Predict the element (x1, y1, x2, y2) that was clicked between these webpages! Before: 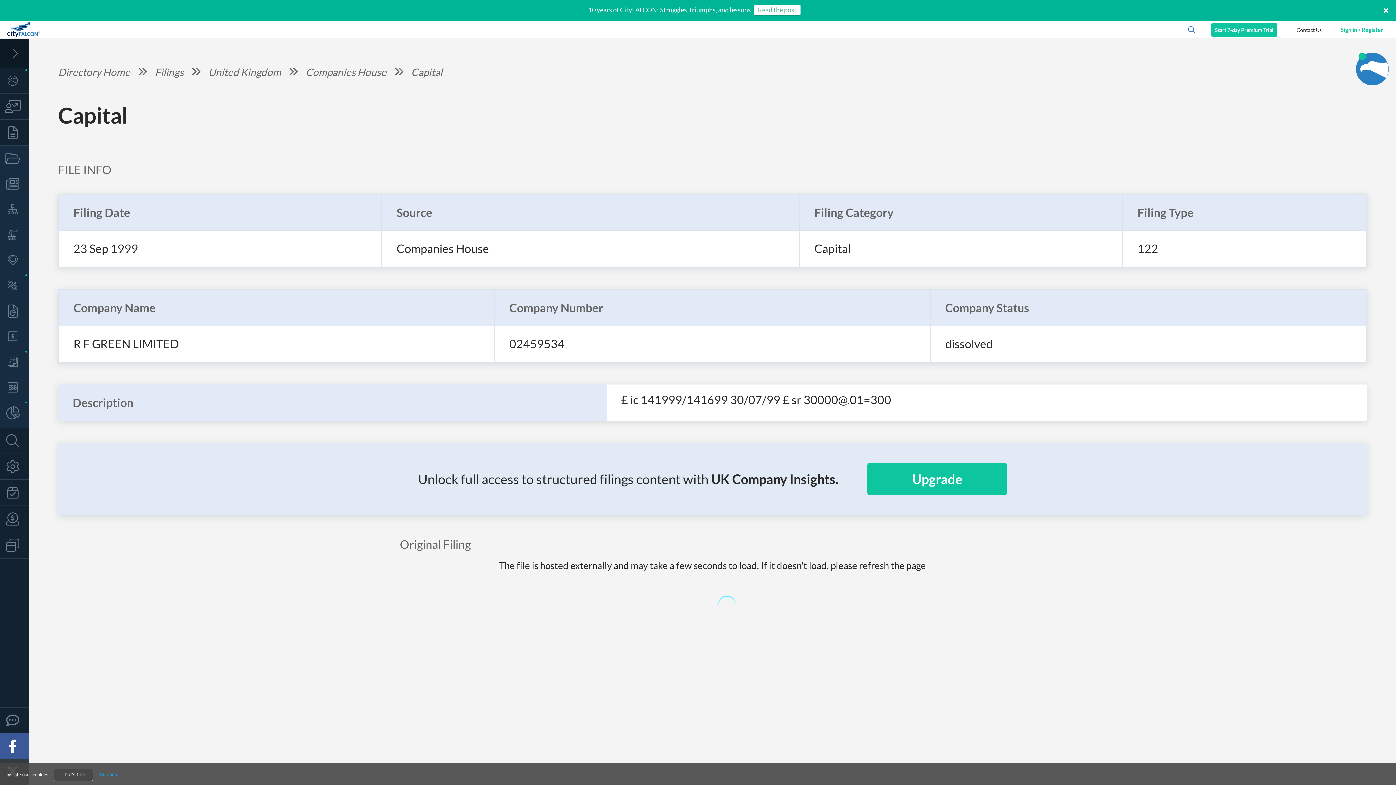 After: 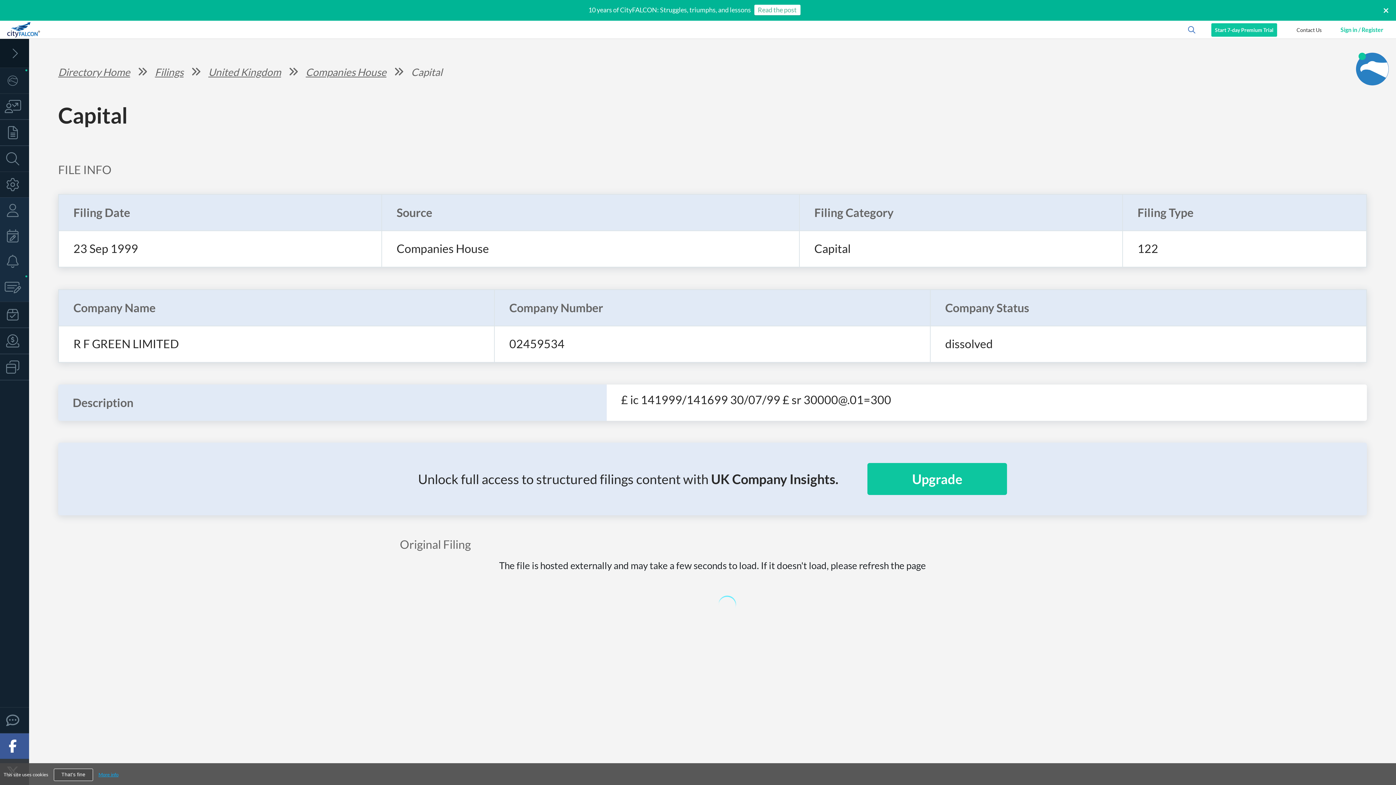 Action: label: Preferences bbox: (0, 433, 29, 458)